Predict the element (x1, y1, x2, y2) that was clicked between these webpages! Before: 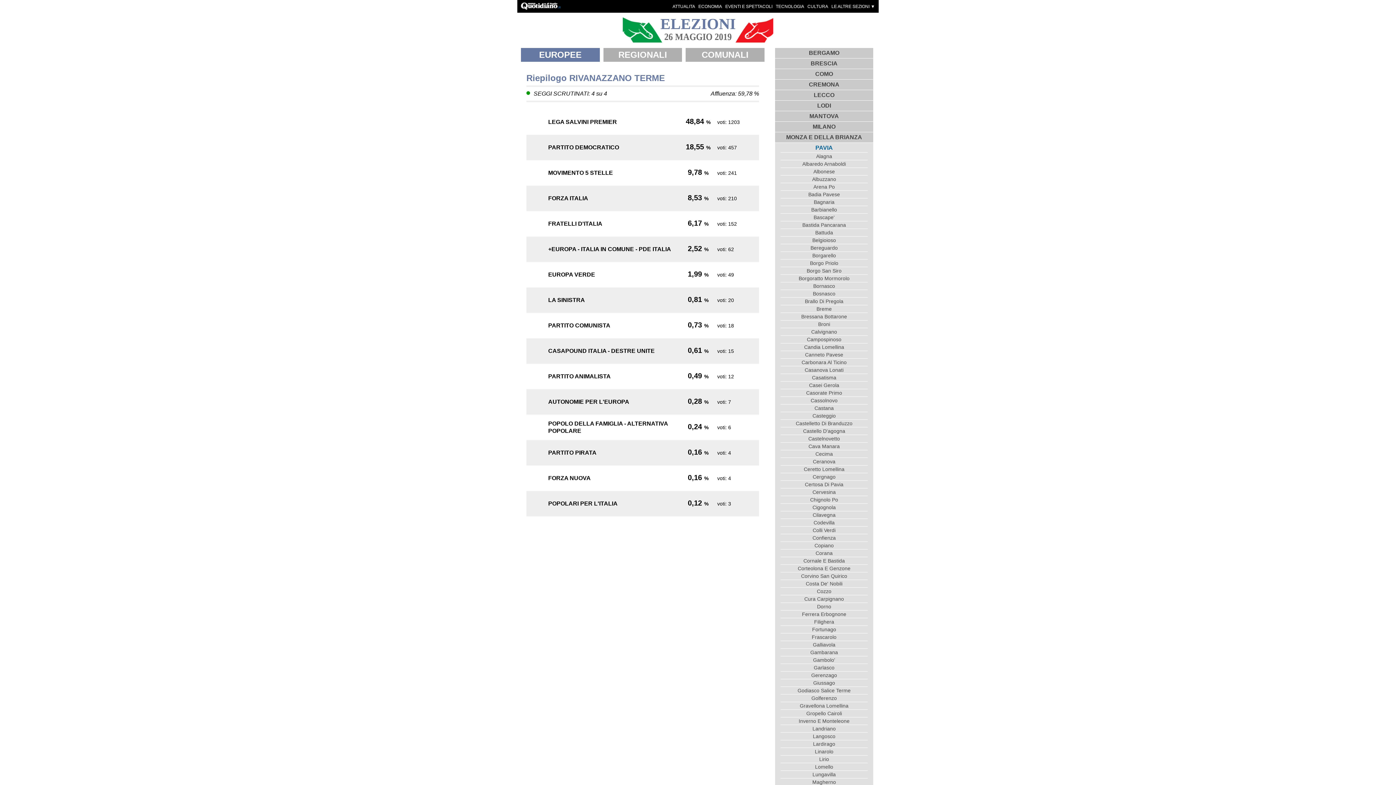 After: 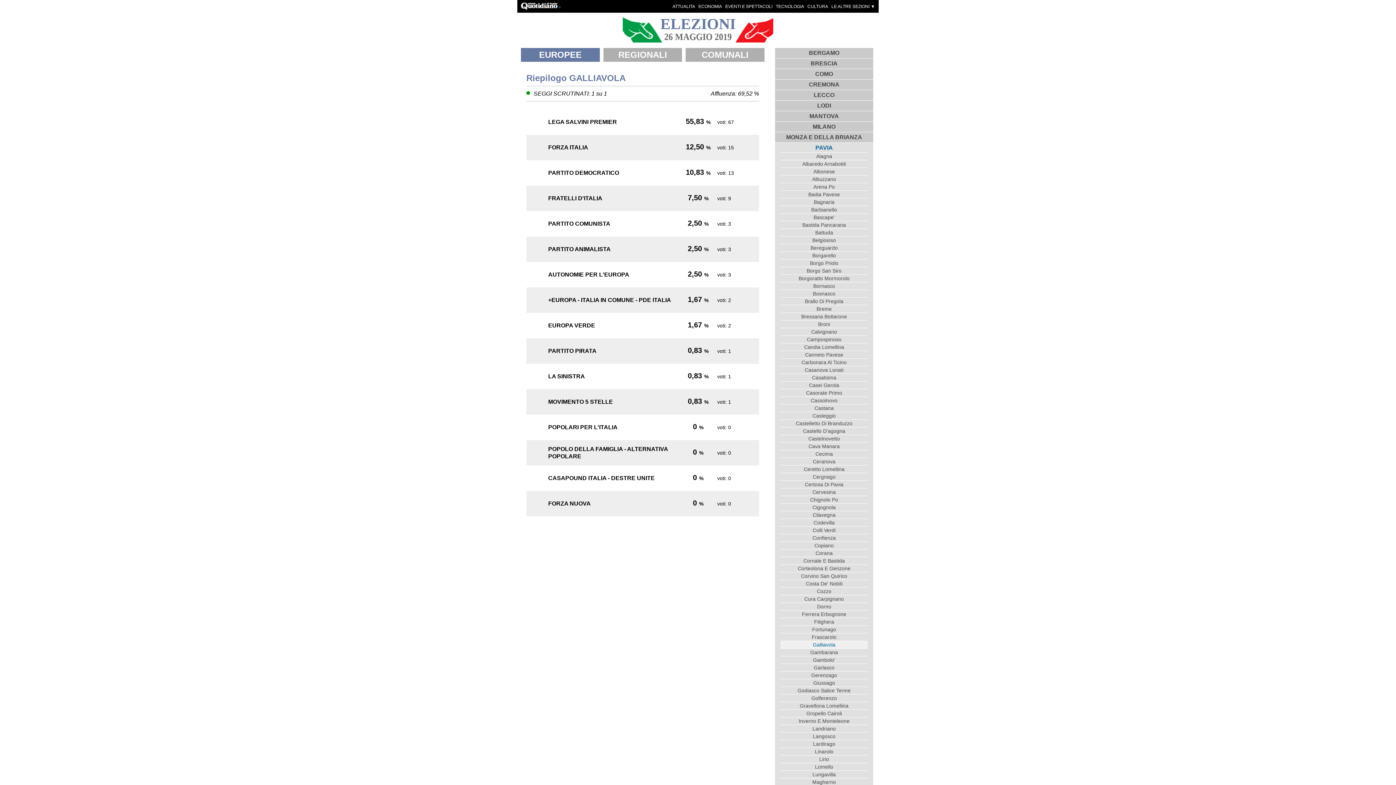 Action: label: Galliavola bbox: (780, 641, 868, 648)